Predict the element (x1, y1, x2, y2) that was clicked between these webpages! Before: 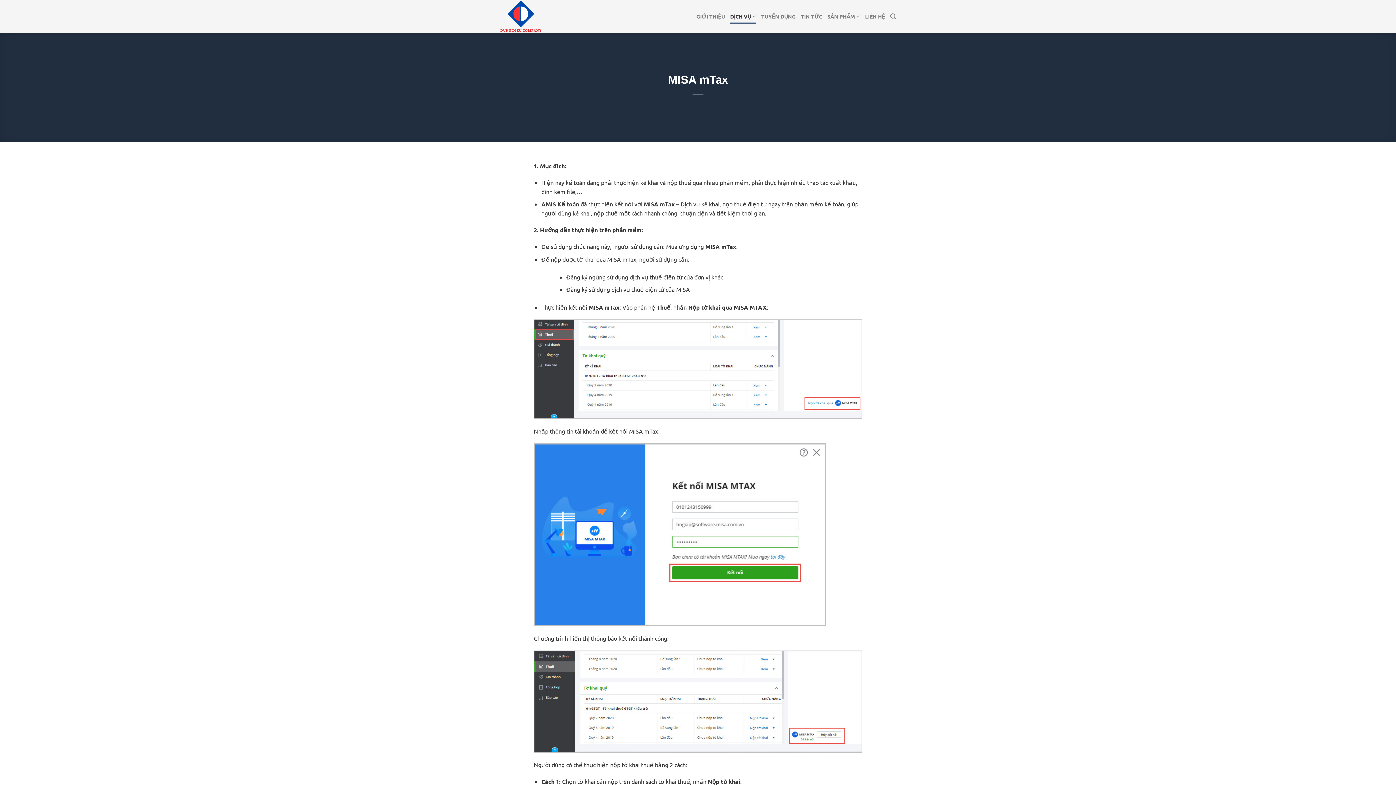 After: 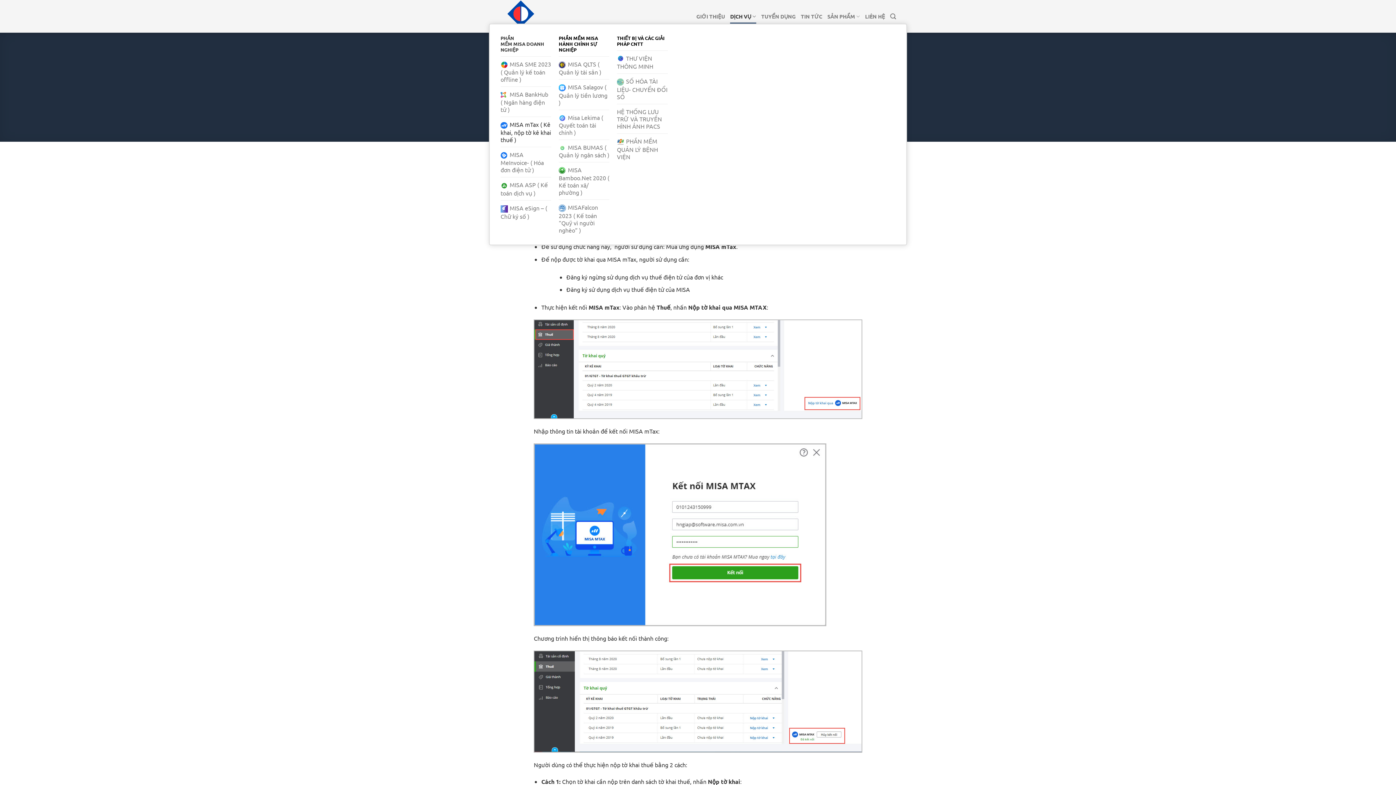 Action: label: DỊCH VỤ bbox: (730, 9, 756, 23)